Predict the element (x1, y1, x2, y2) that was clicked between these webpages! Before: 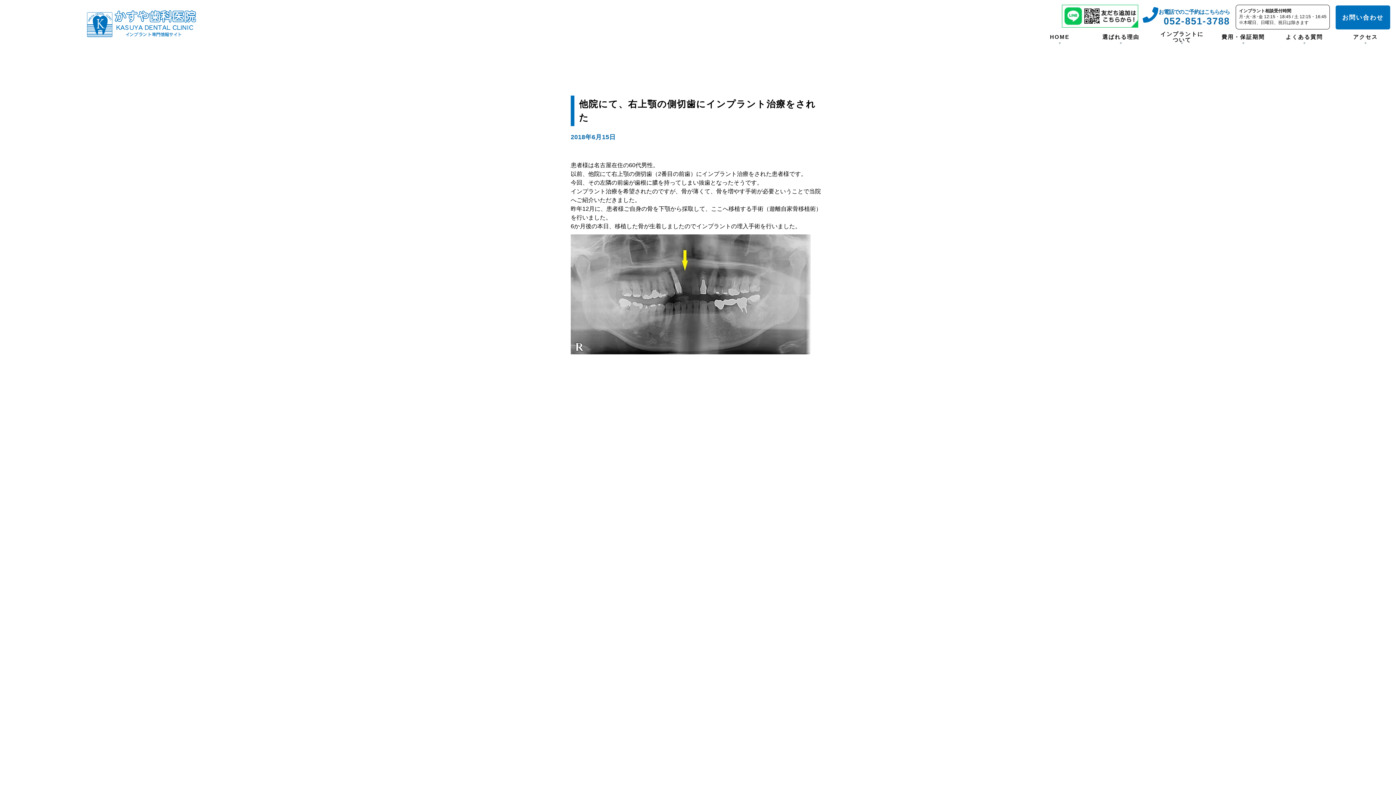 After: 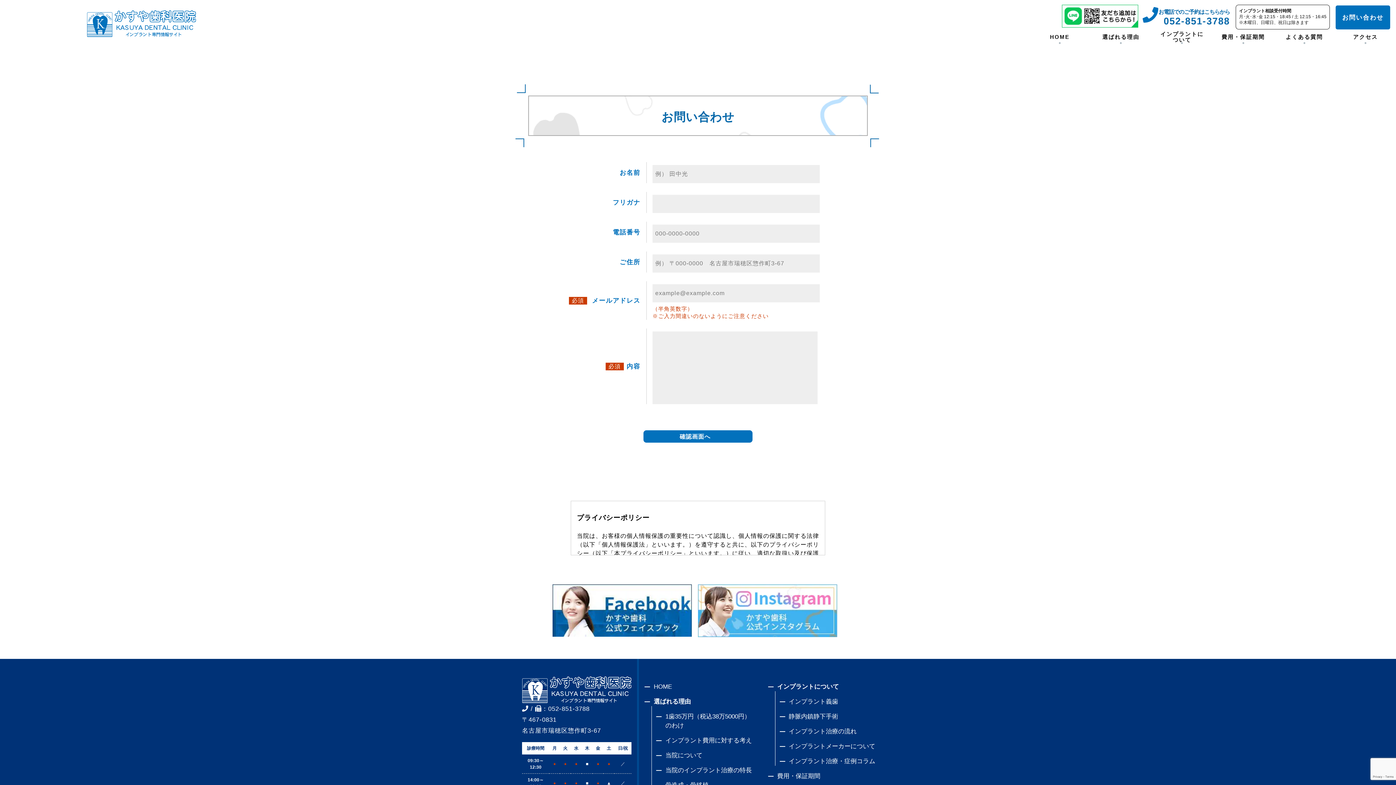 Action: label: お問い合わせ bbox: (1336, 5, 1390, 29)